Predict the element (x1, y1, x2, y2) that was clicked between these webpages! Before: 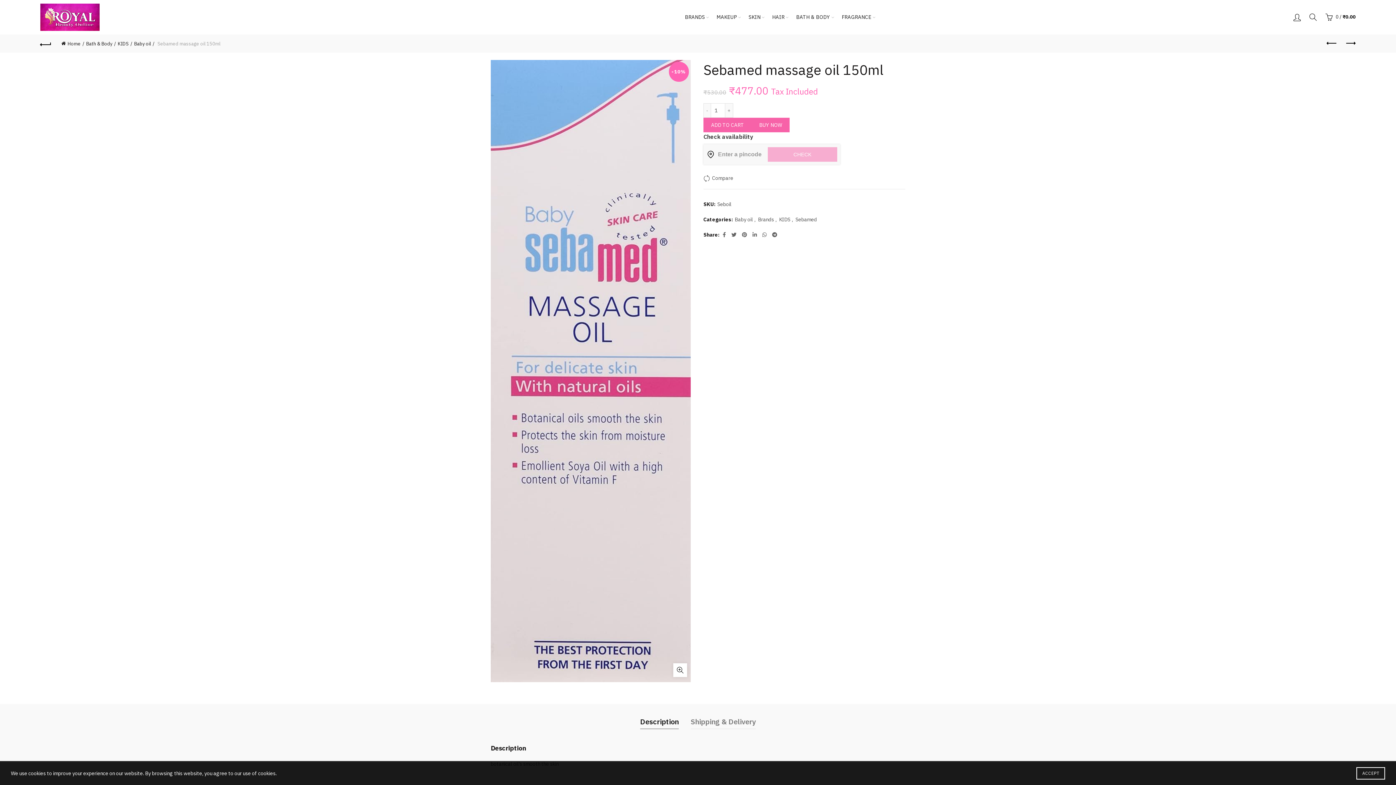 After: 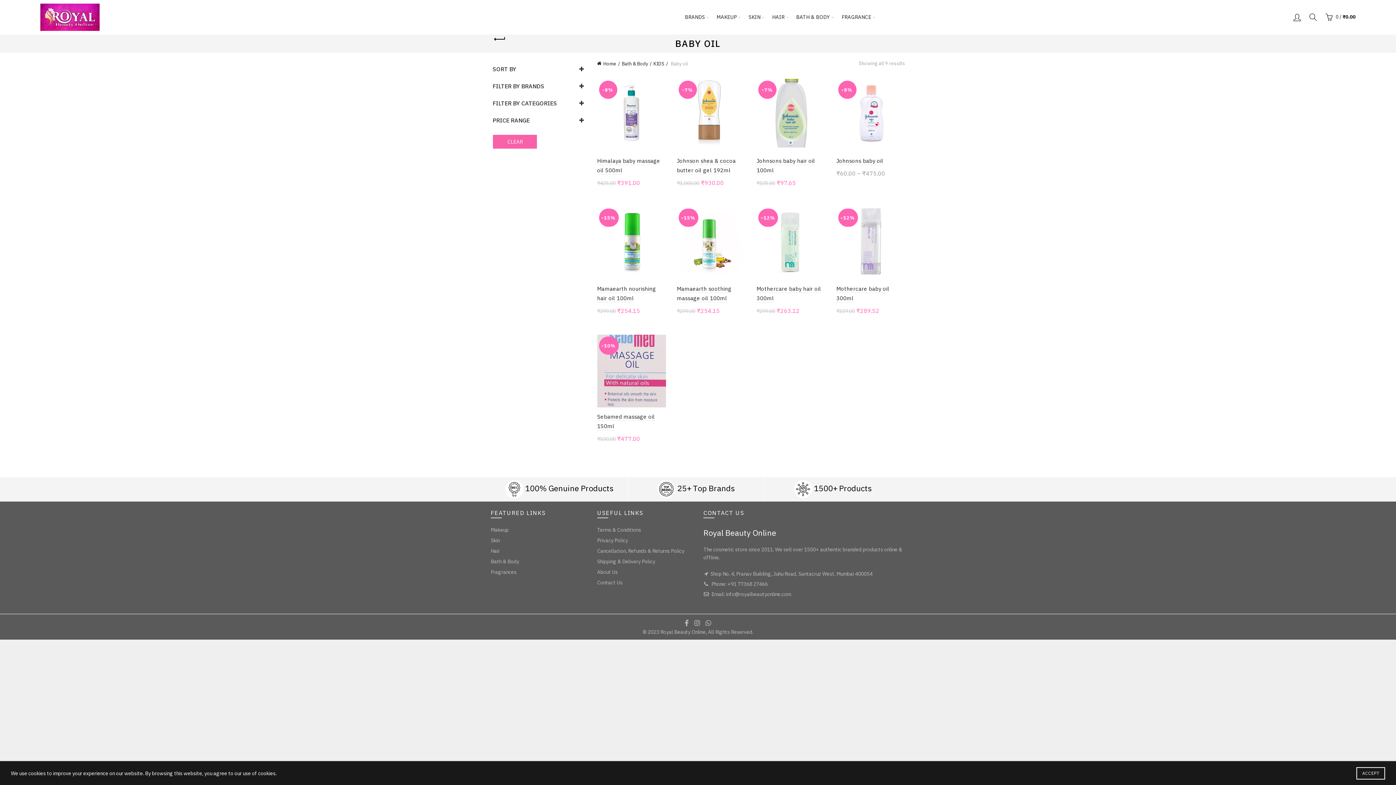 Action: bbox: (734, 216, 753, 223) label: Baby oil